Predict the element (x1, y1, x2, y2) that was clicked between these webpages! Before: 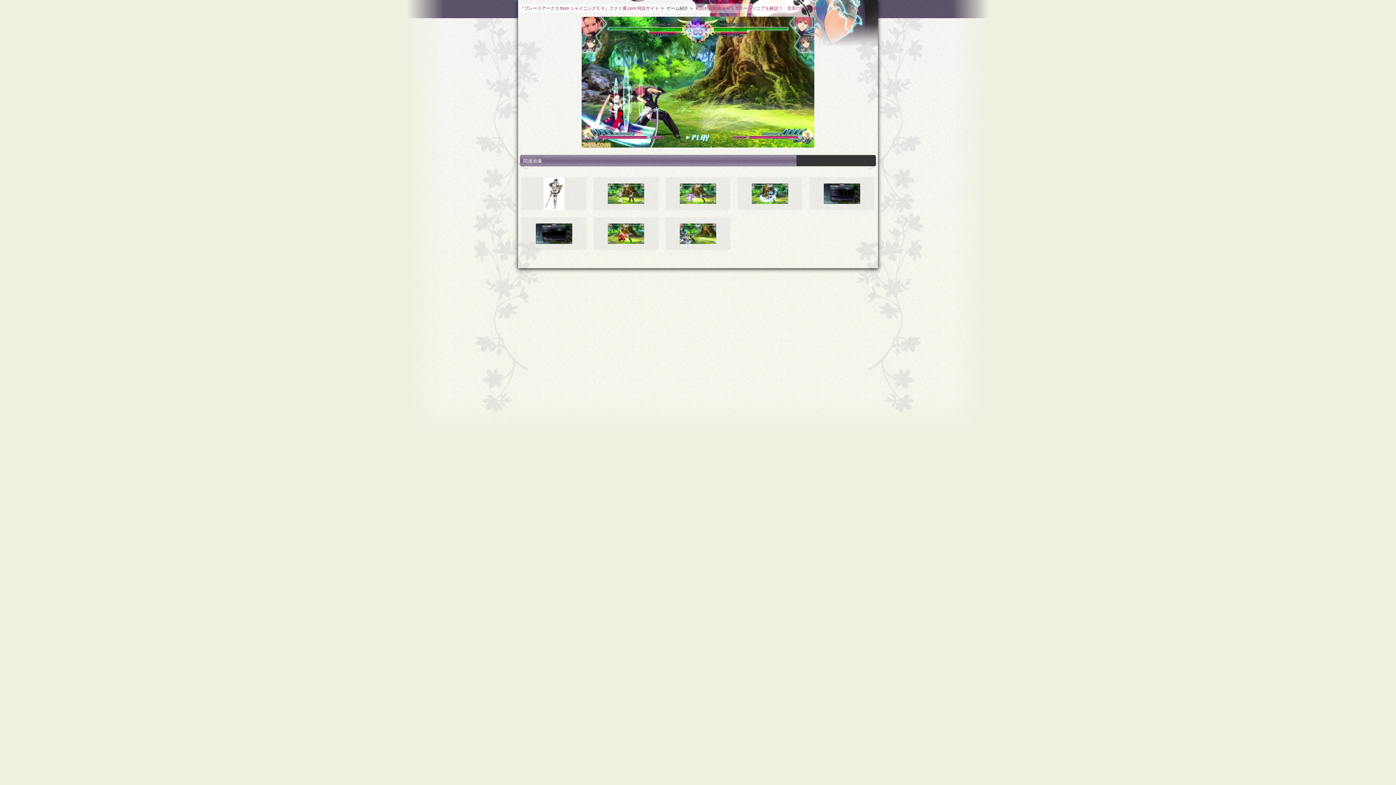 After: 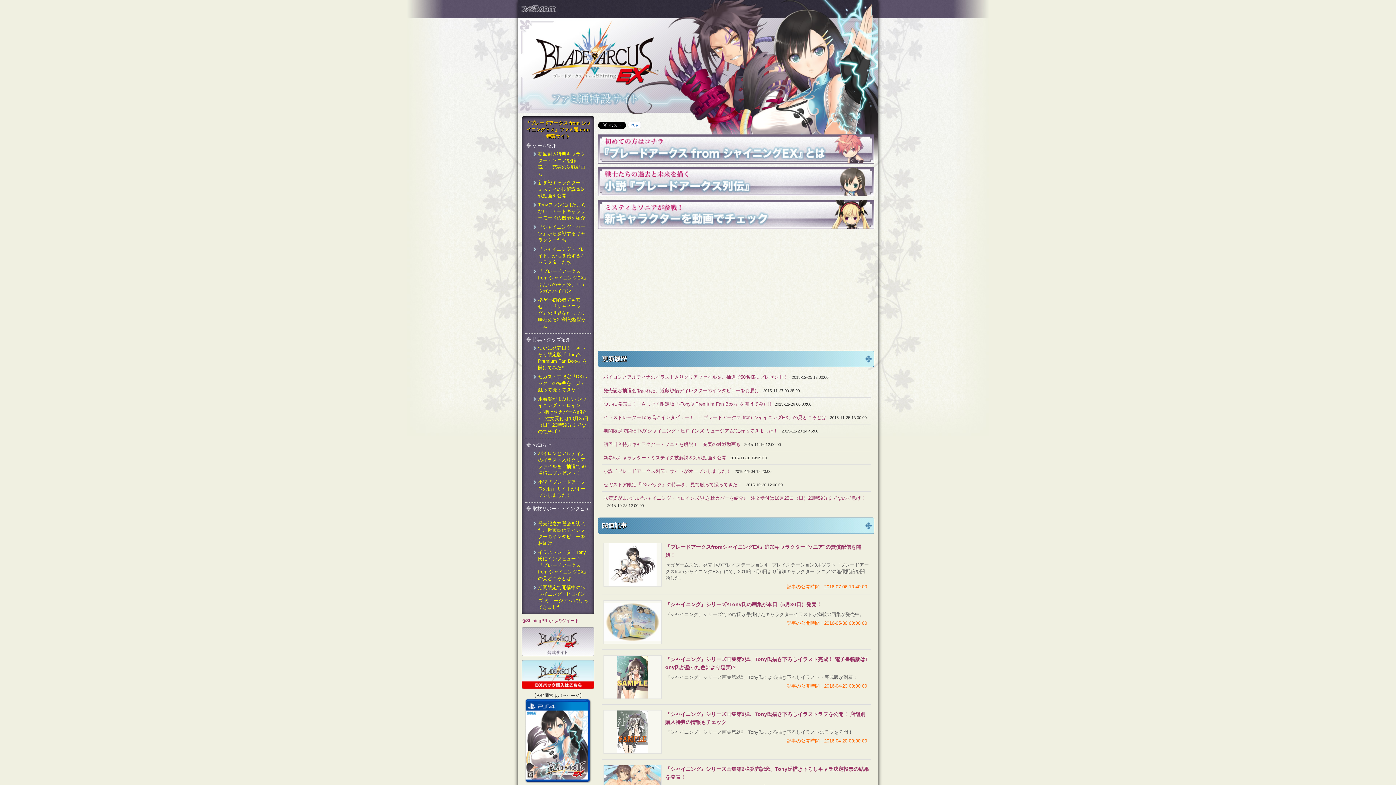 Action: label: 『ブレードアークス from シャイニングＥＸ』ファミ通.com 特設サイト bbox: (520, 5, 659, 10)